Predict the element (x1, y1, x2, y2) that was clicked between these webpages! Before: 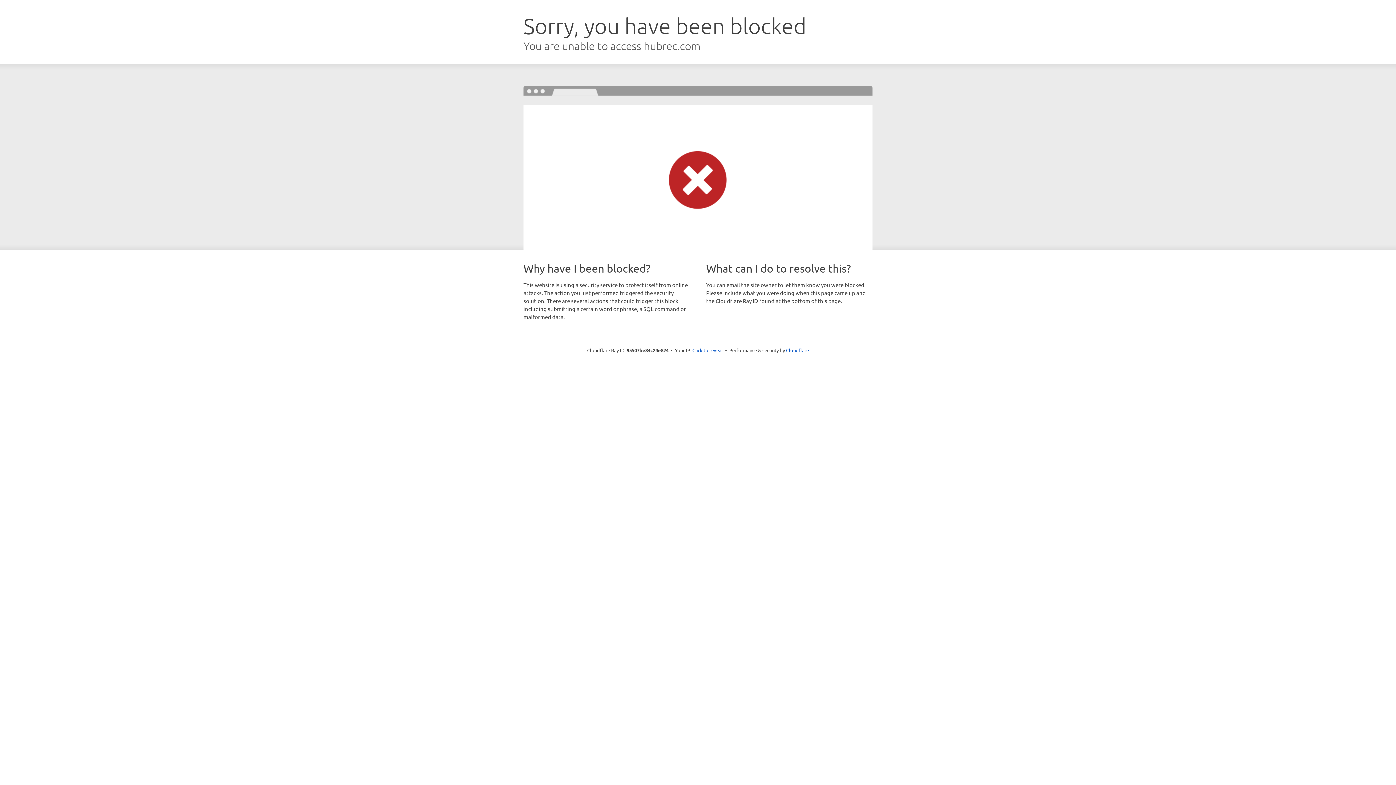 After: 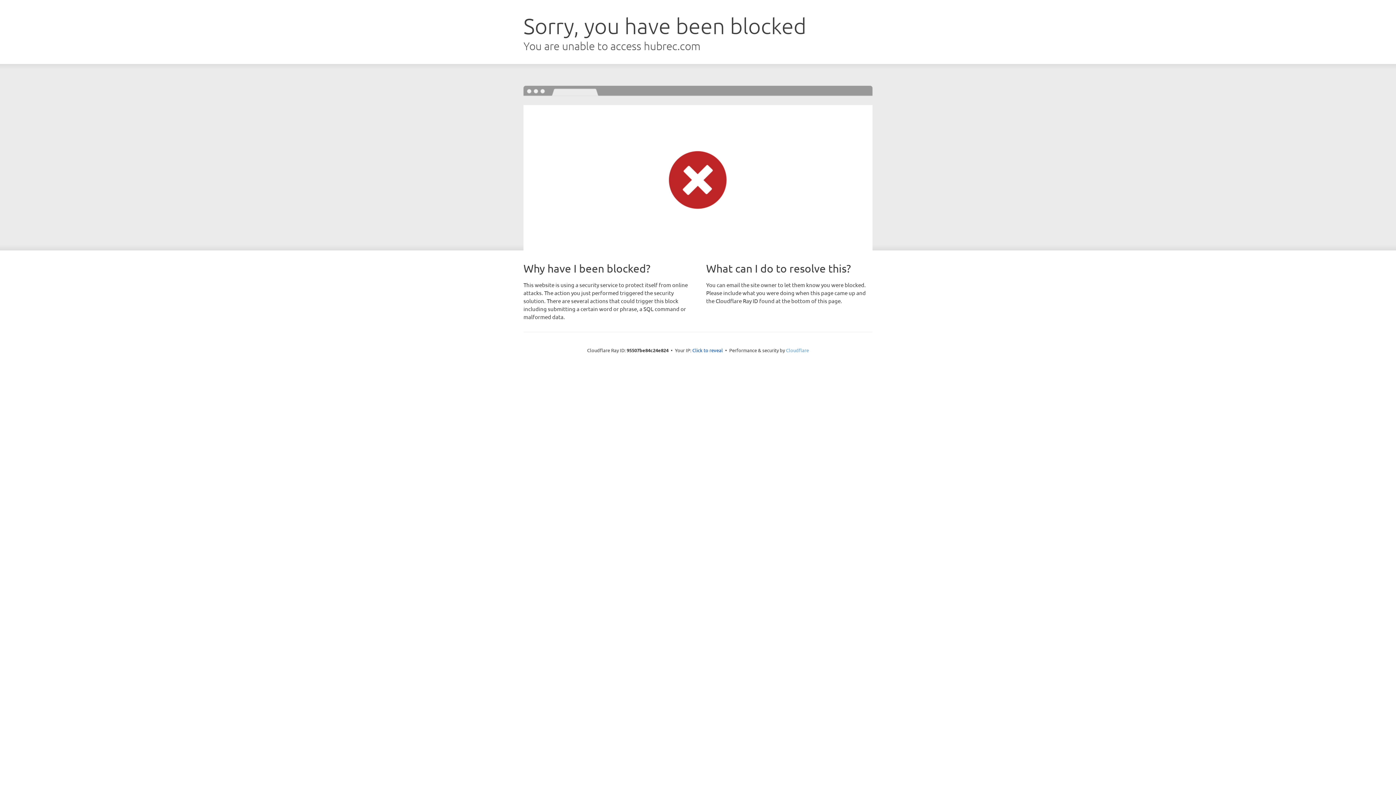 Action: label: Cloudflare bbox: (786, 347, 809, 353)